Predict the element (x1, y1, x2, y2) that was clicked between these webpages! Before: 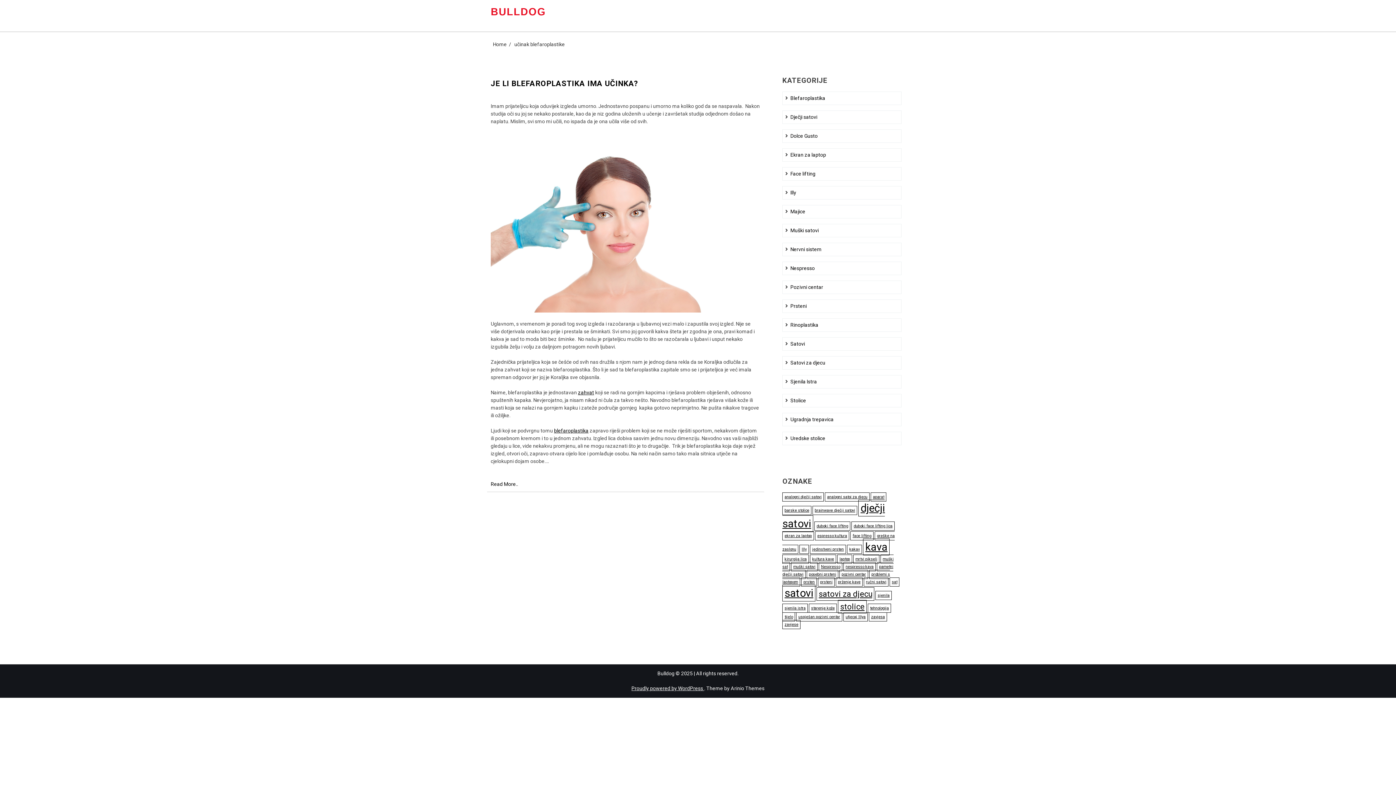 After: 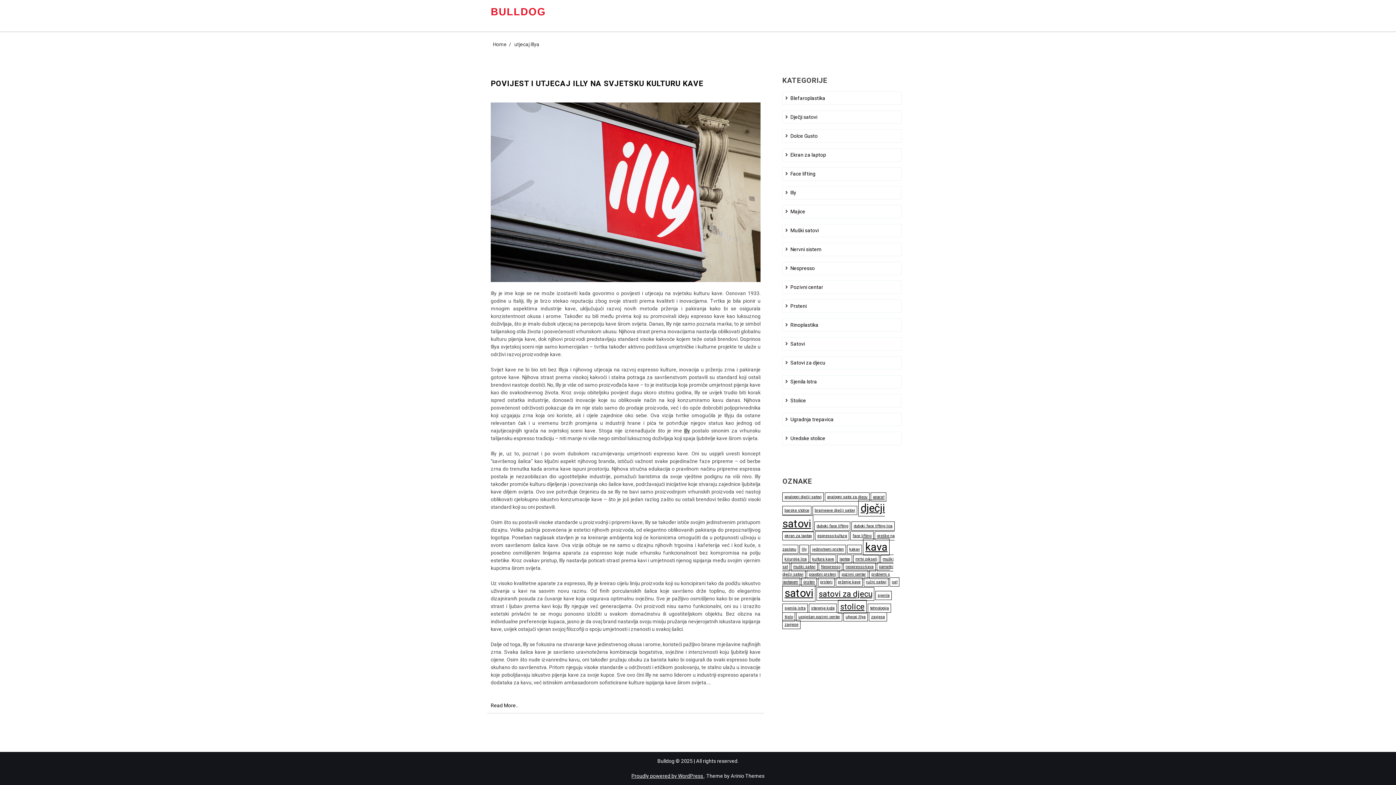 Action: bbox: (843, 612, 868, 621) label: utjecaj Illya (1 stavka)